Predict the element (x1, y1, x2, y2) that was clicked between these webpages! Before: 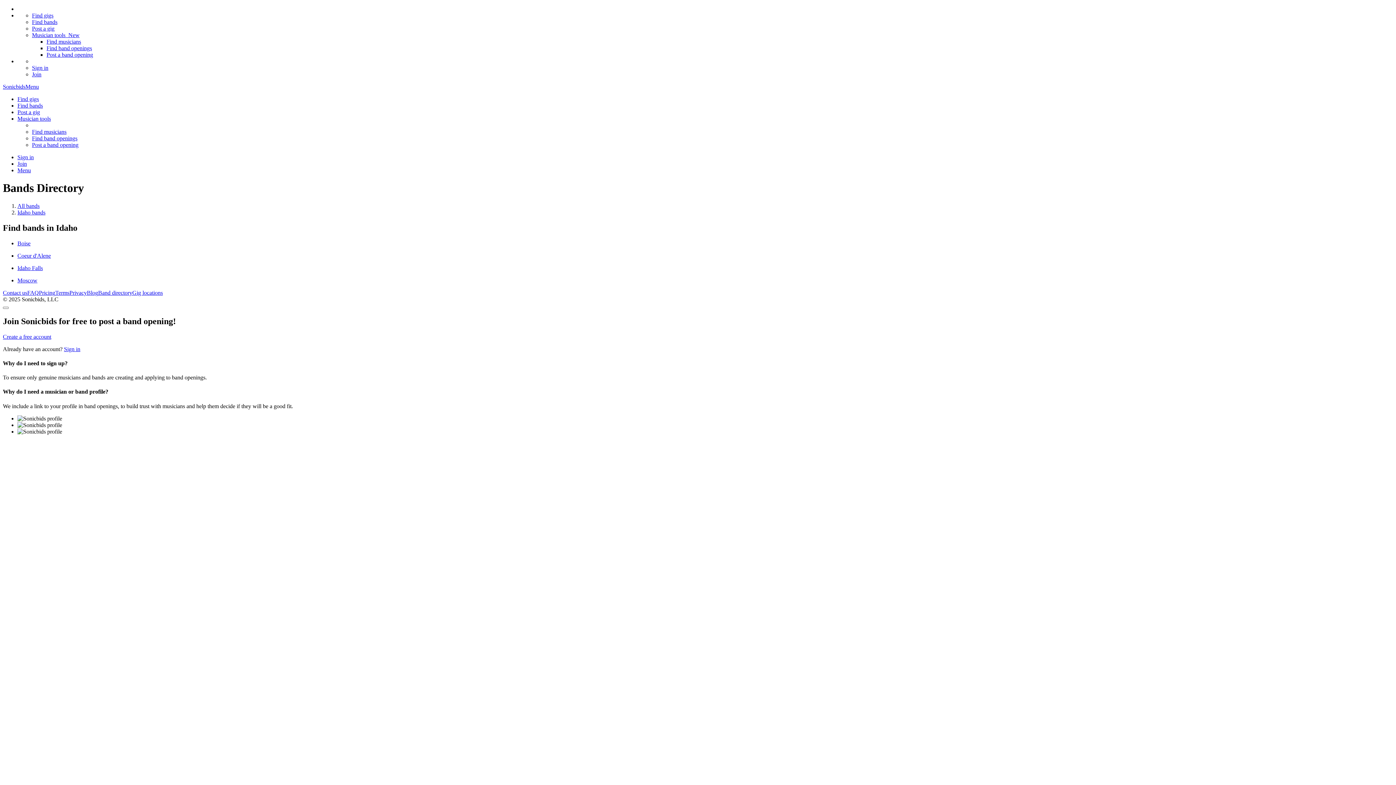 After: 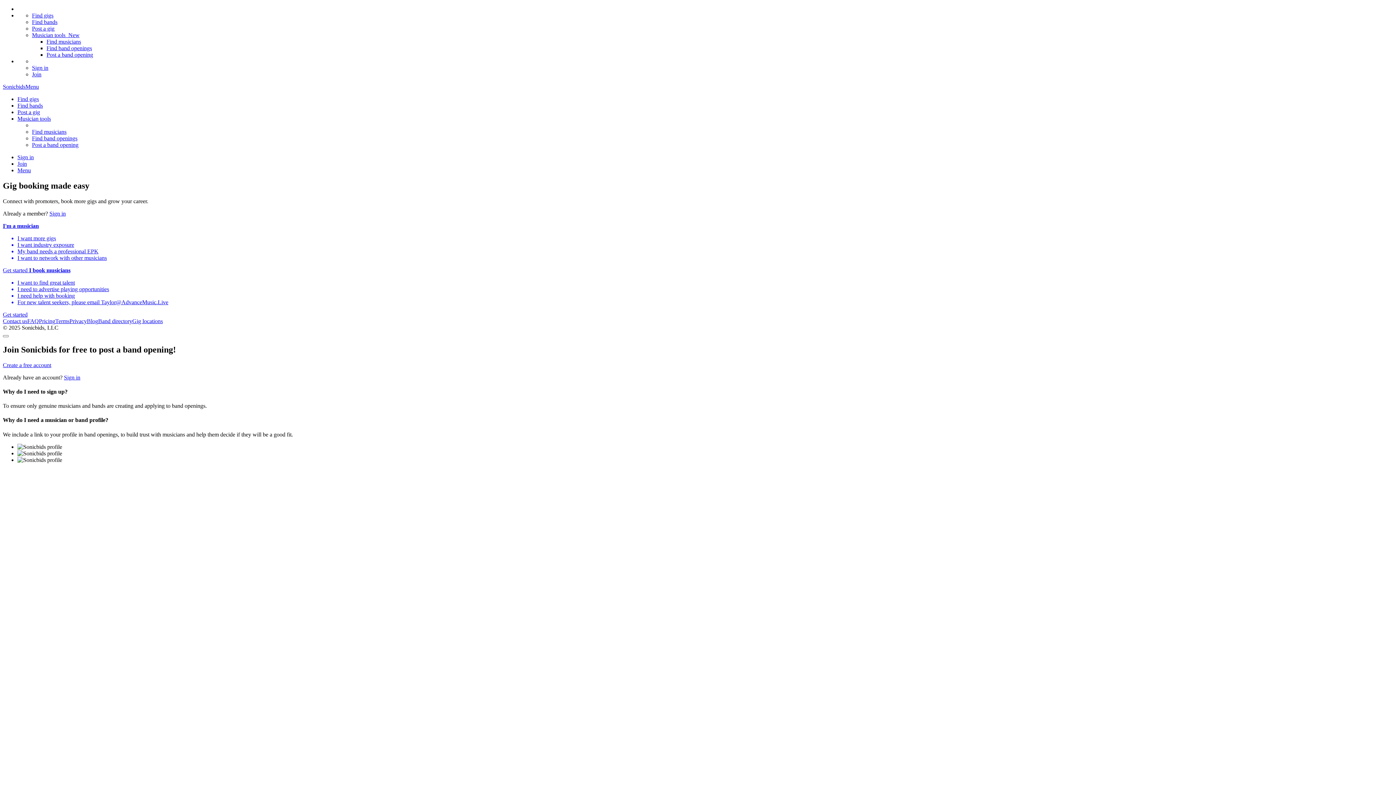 Action: bbox: (32, 71, 41, 77) label: Join